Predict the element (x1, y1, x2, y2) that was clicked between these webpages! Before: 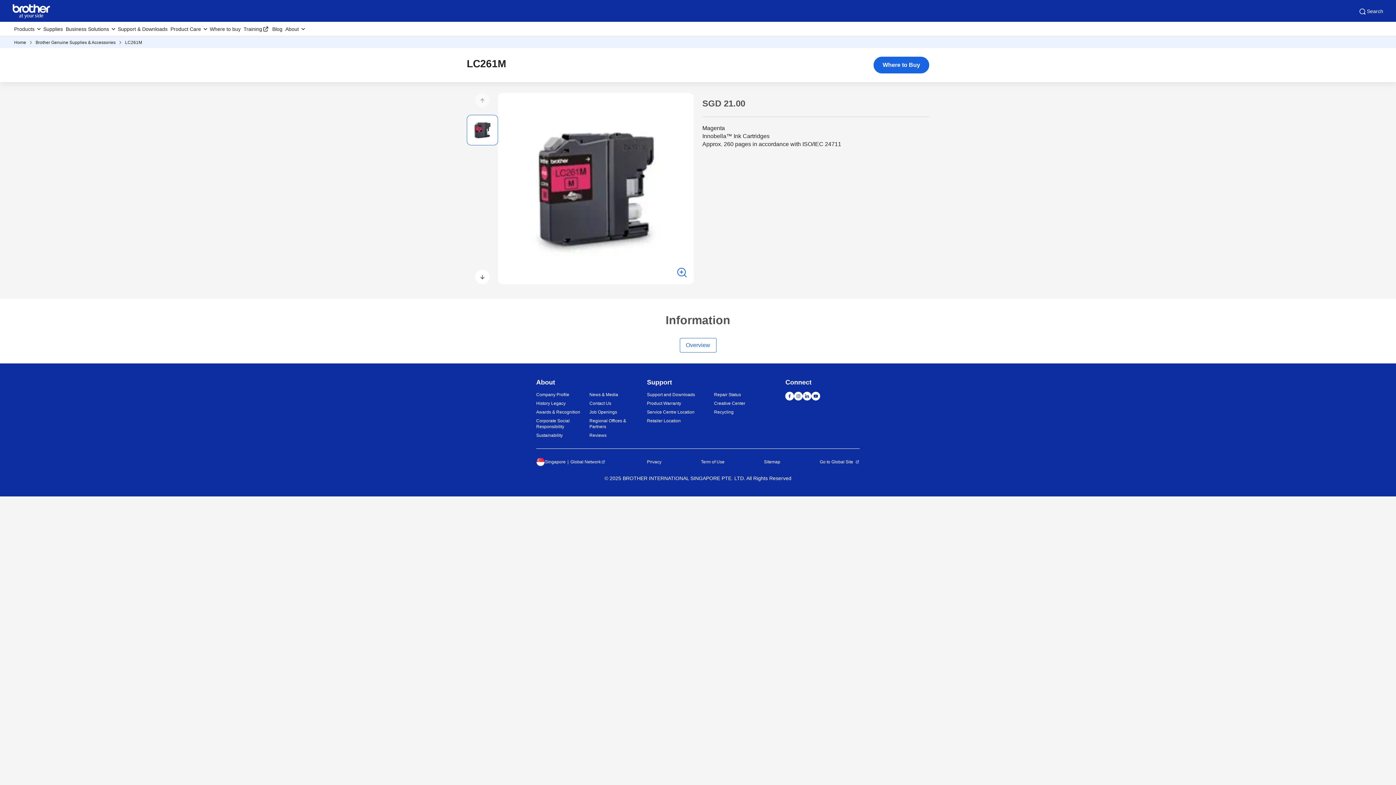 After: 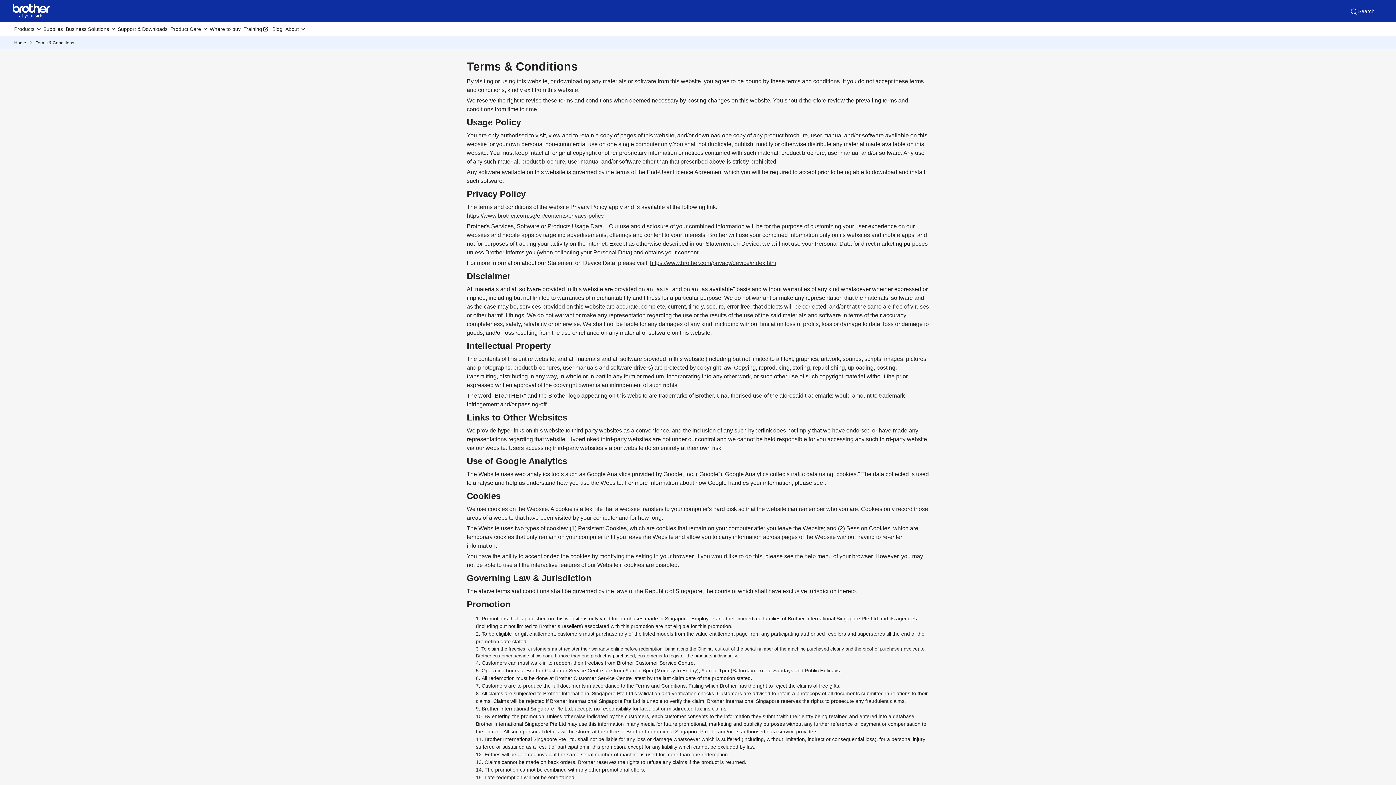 Action: bbox: (701, 459, 724, 465) label: Term of Use